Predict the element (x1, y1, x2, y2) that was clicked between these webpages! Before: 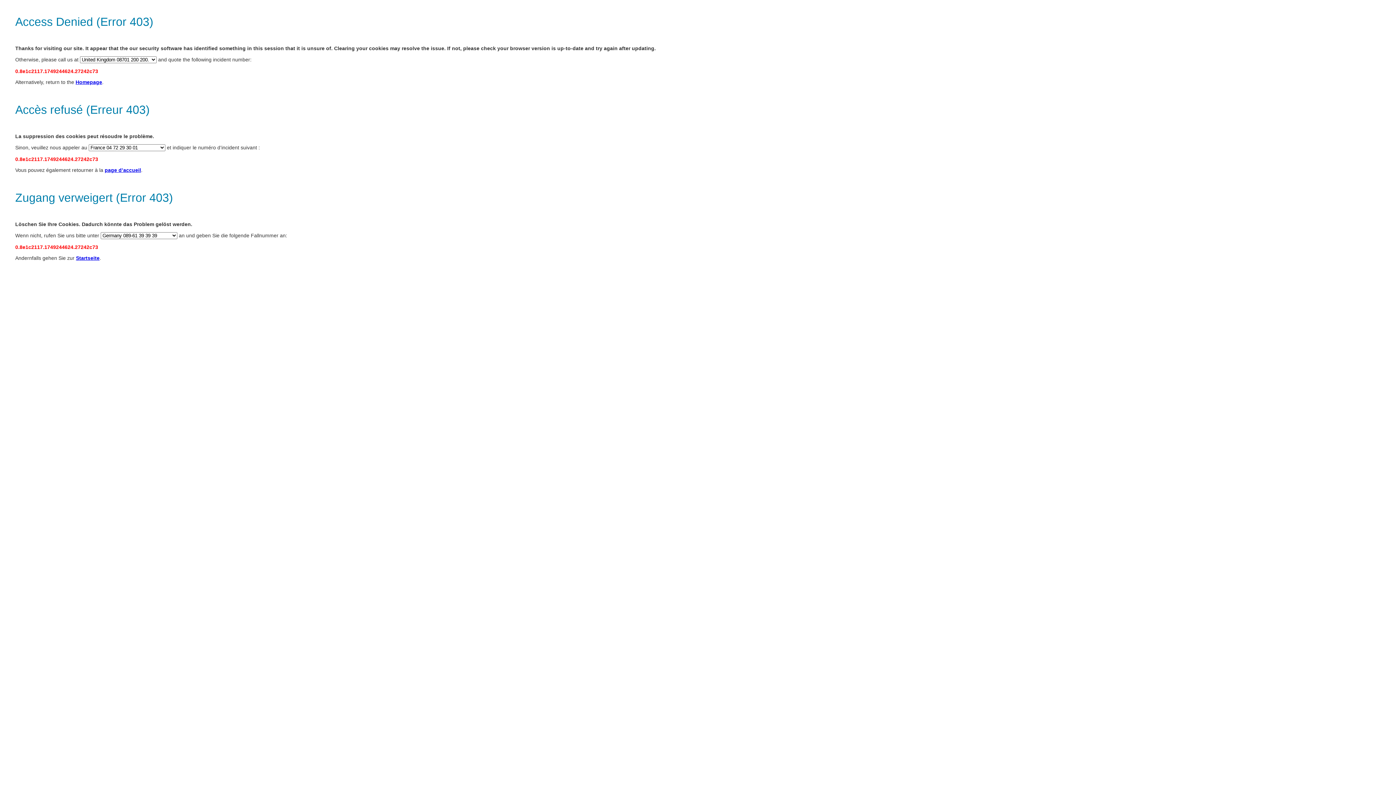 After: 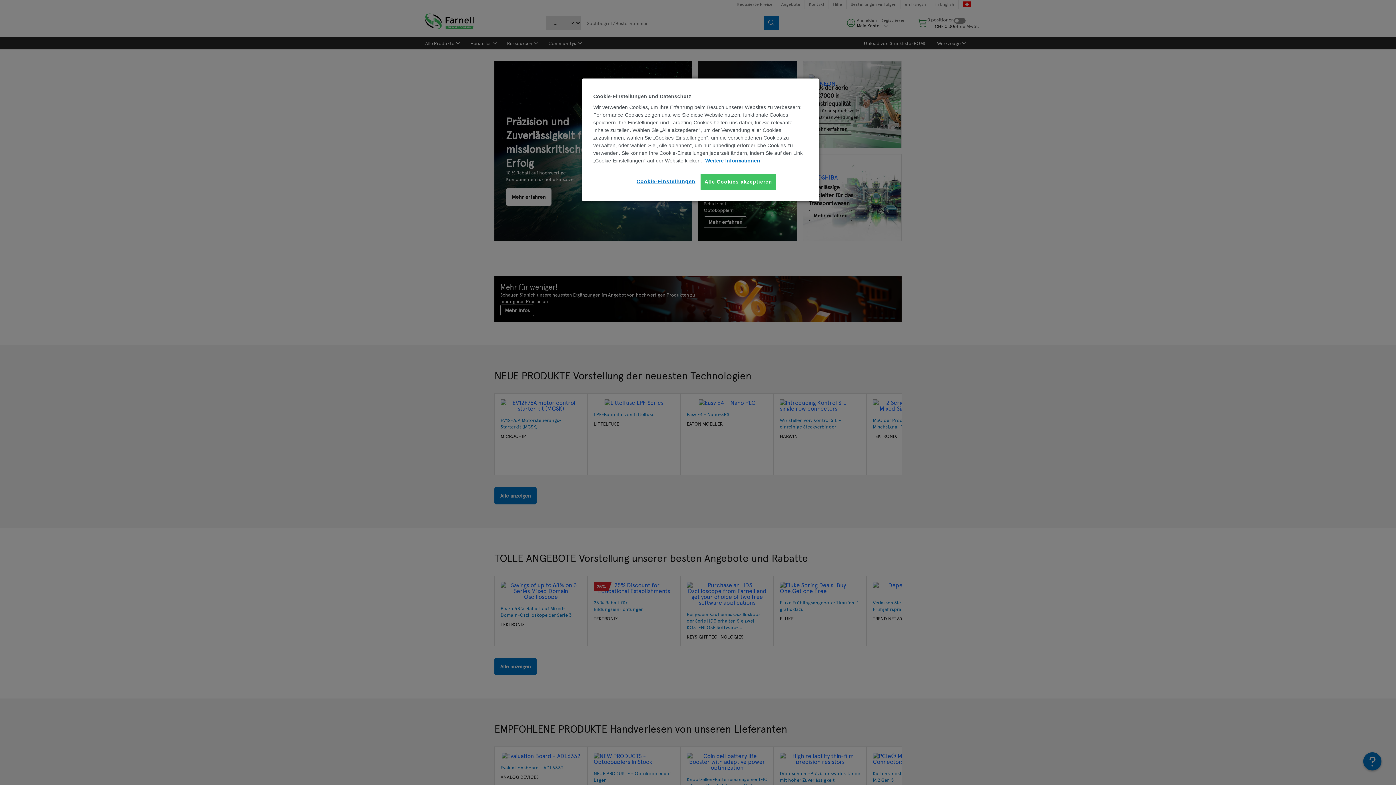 Action: bbox: (75, 79, 102, 85) label: Homepage